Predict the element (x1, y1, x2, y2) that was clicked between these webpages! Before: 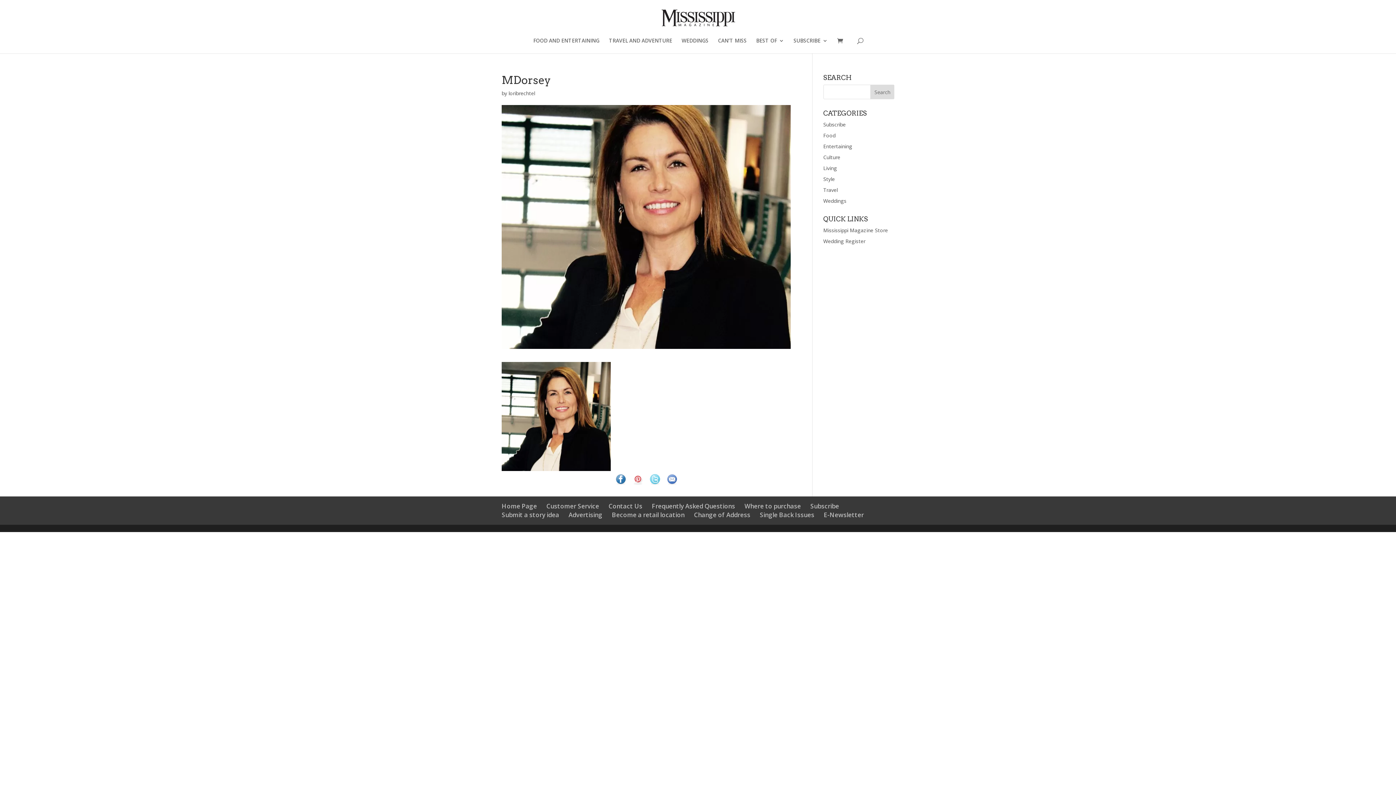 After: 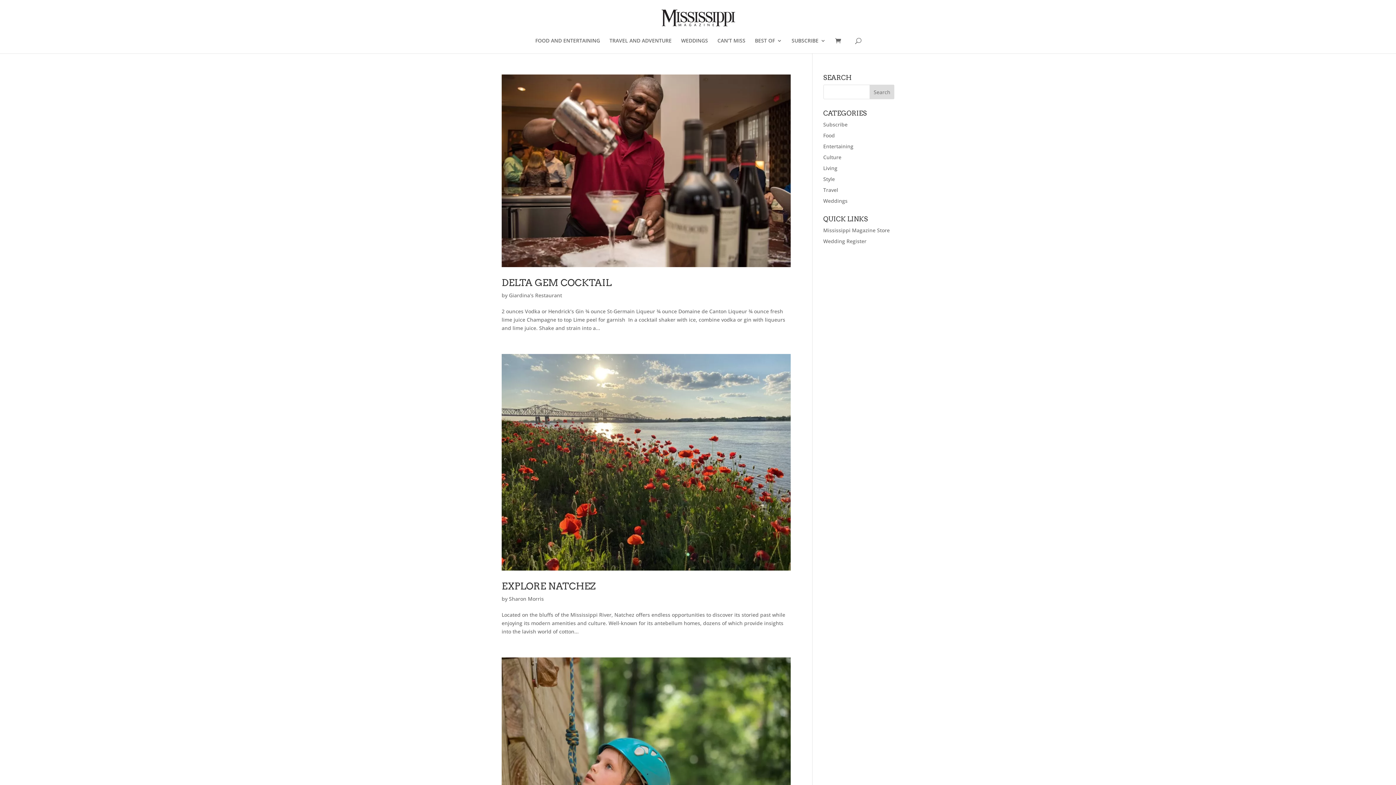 Action: bbox: (823, 186, 838, 193) label: Travel